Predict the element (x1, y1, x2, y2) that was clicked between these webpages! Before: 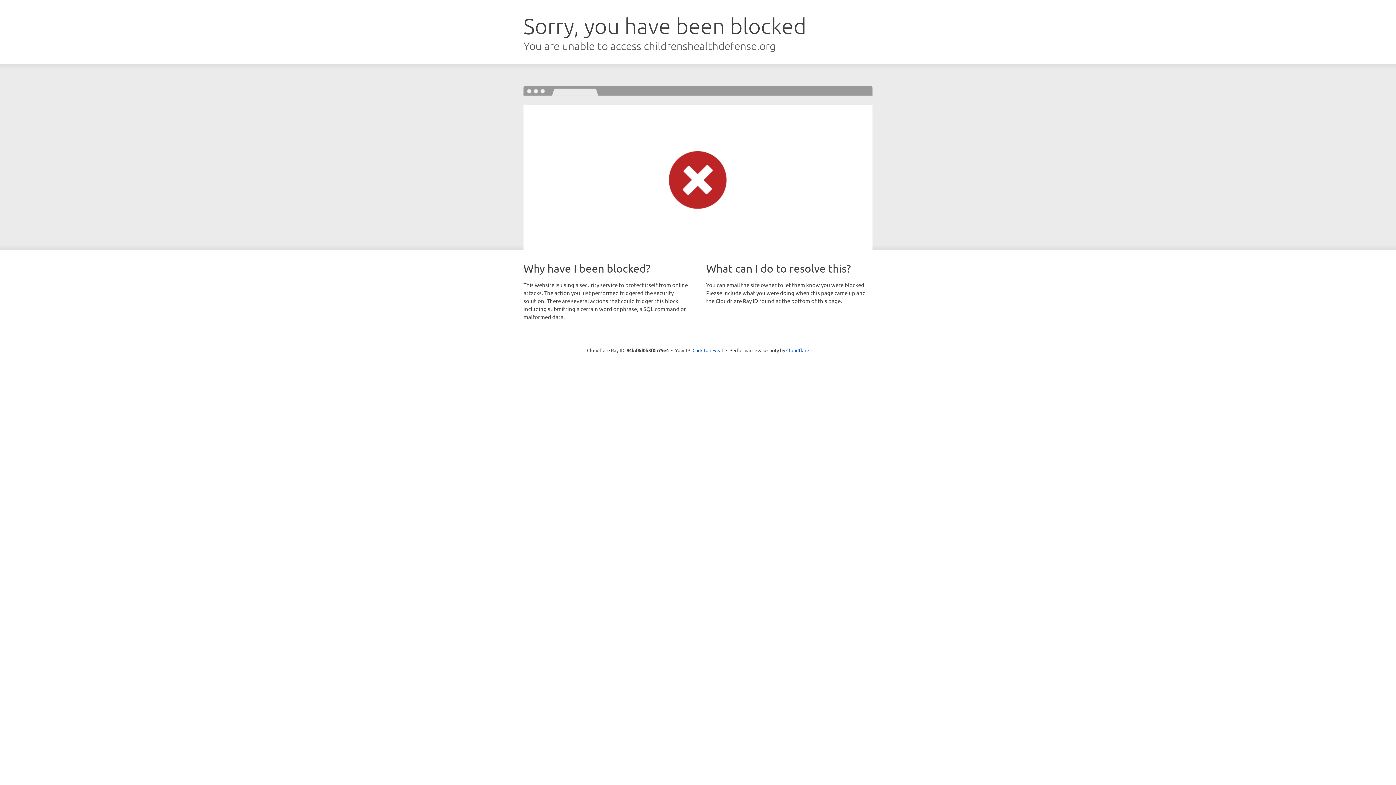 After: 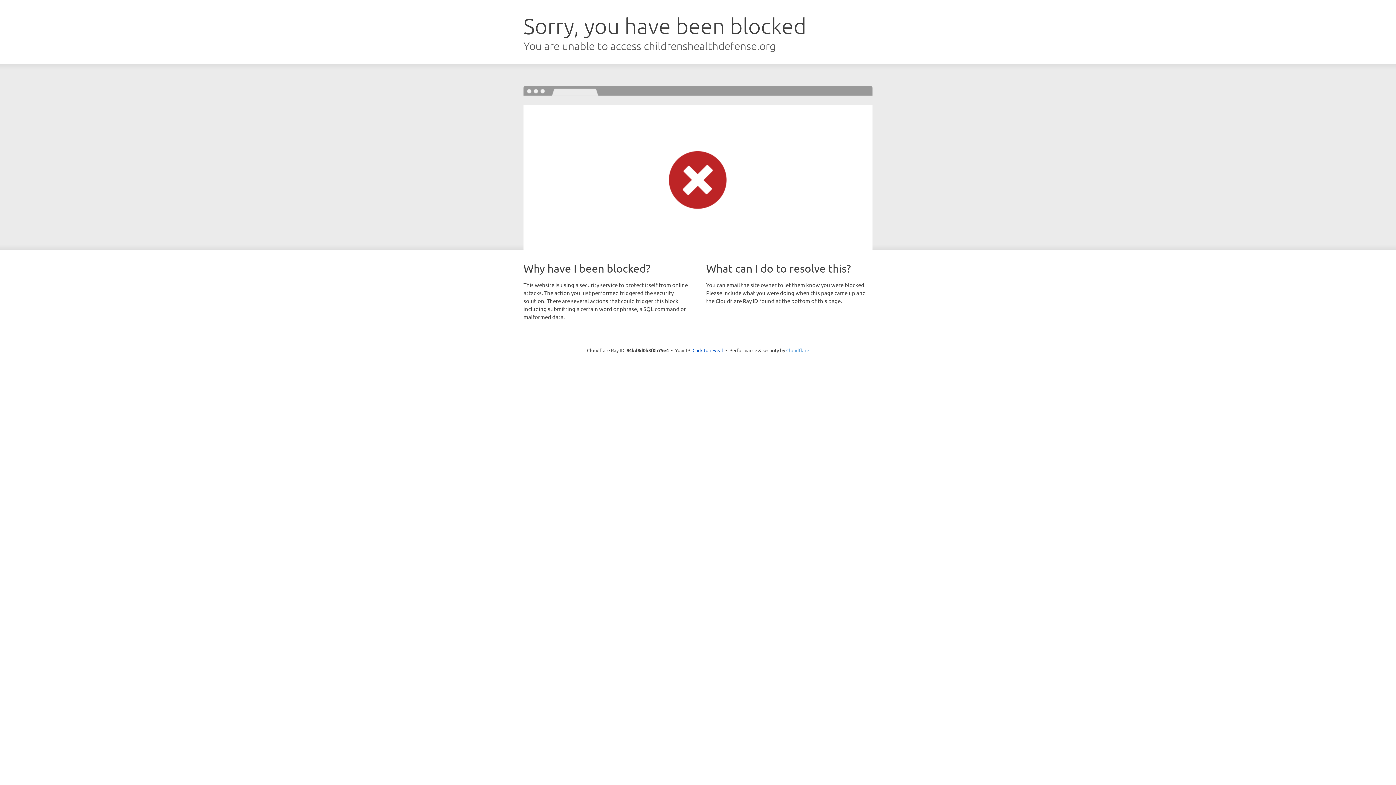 Action: bbox: (786, 347, 809, 353) label: Cloudflare